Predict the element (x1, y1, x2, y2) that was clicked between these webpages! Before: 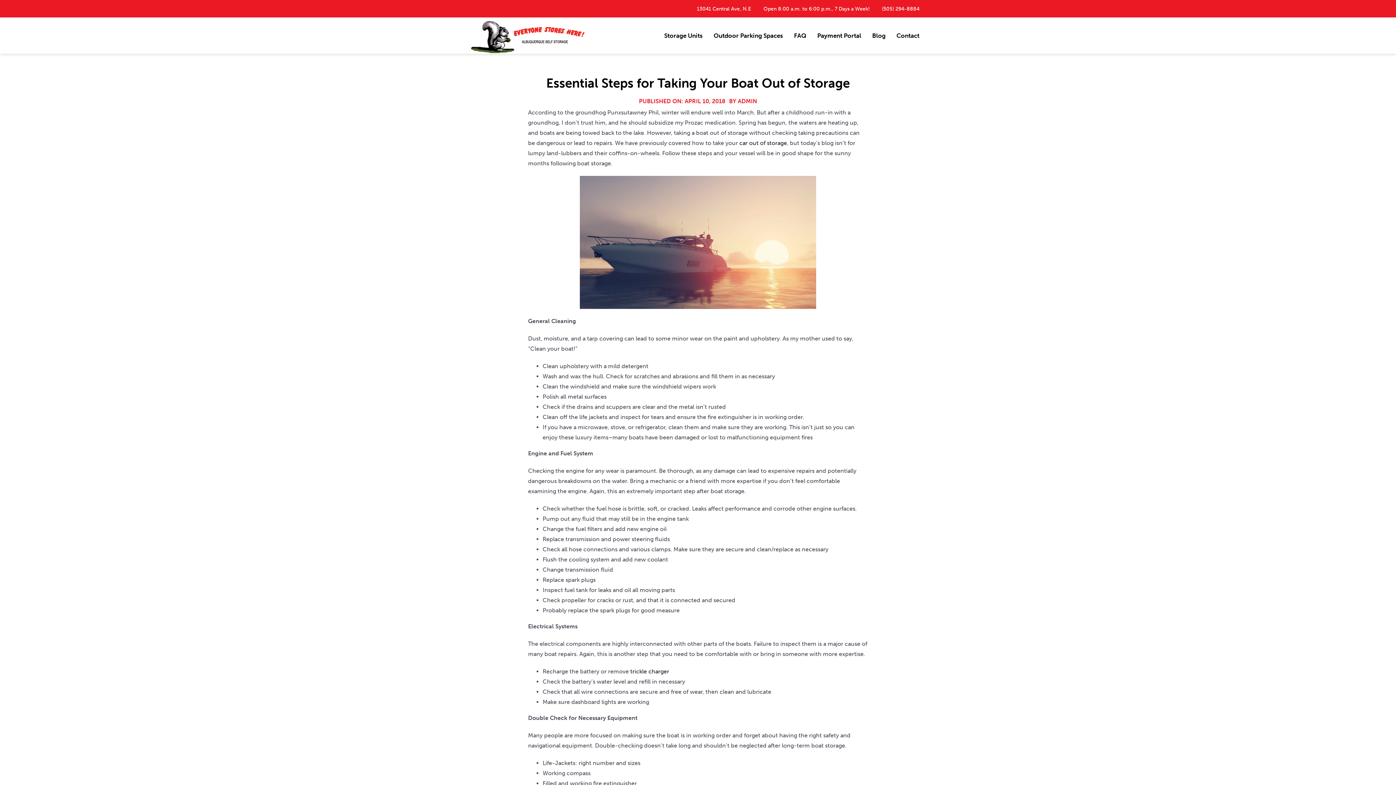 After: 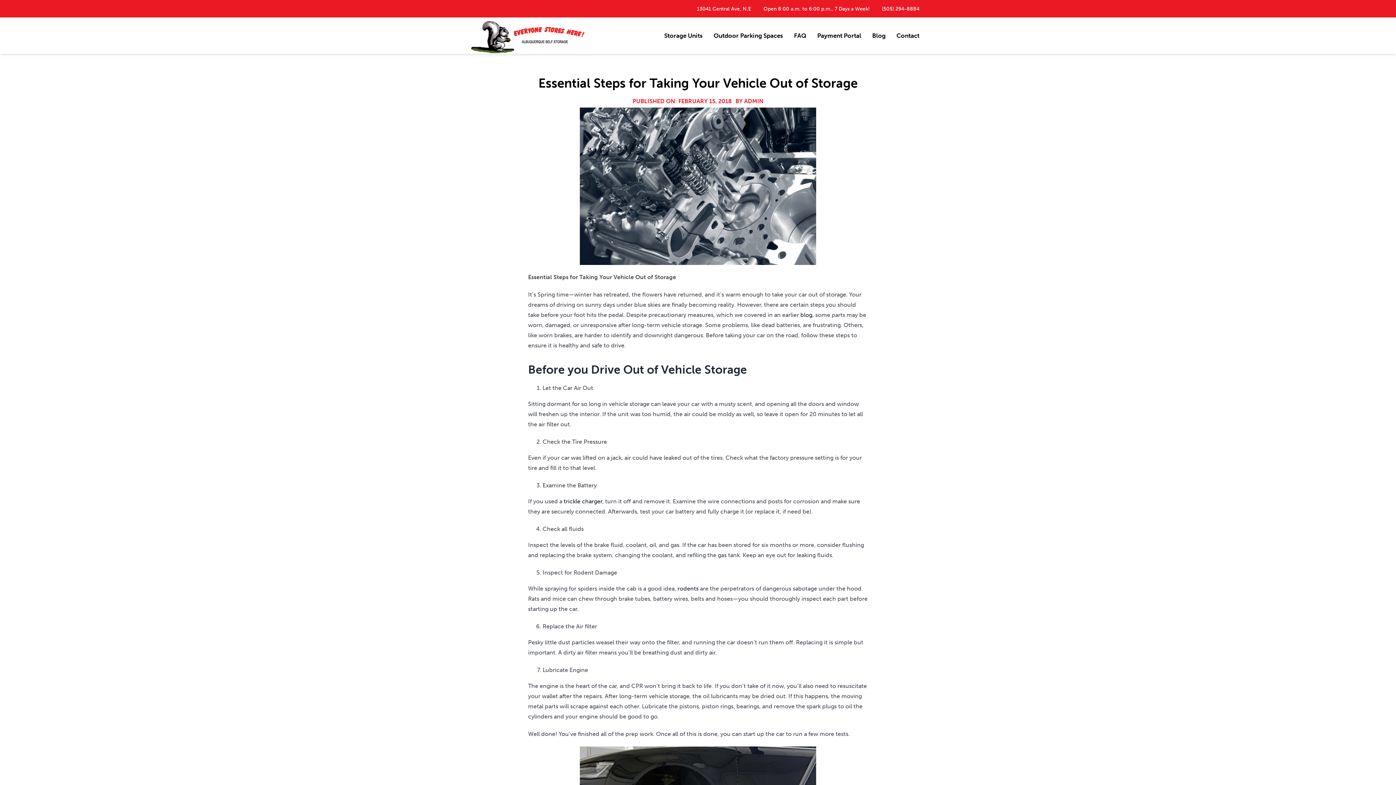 Action: label: car out of storage bbox: (739, 139, 787, 146)